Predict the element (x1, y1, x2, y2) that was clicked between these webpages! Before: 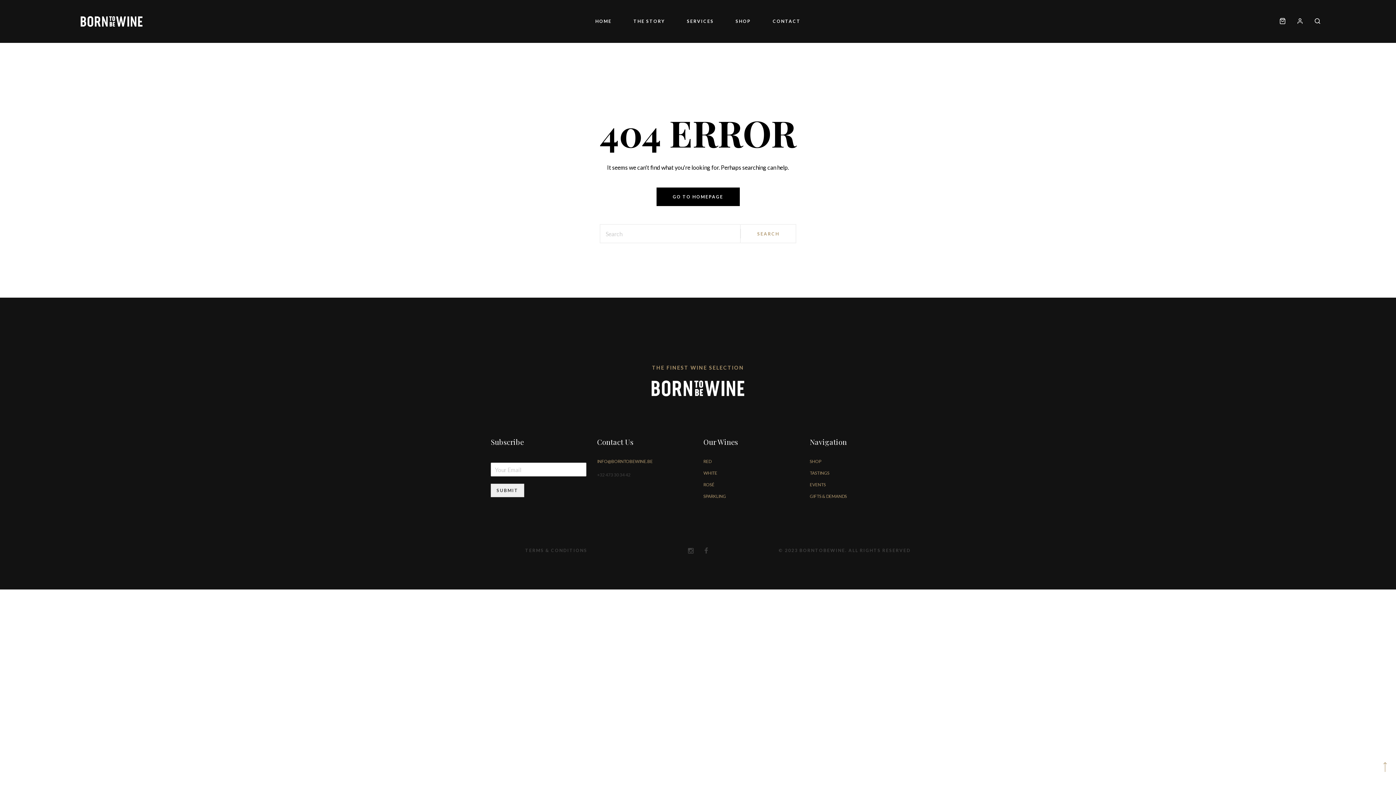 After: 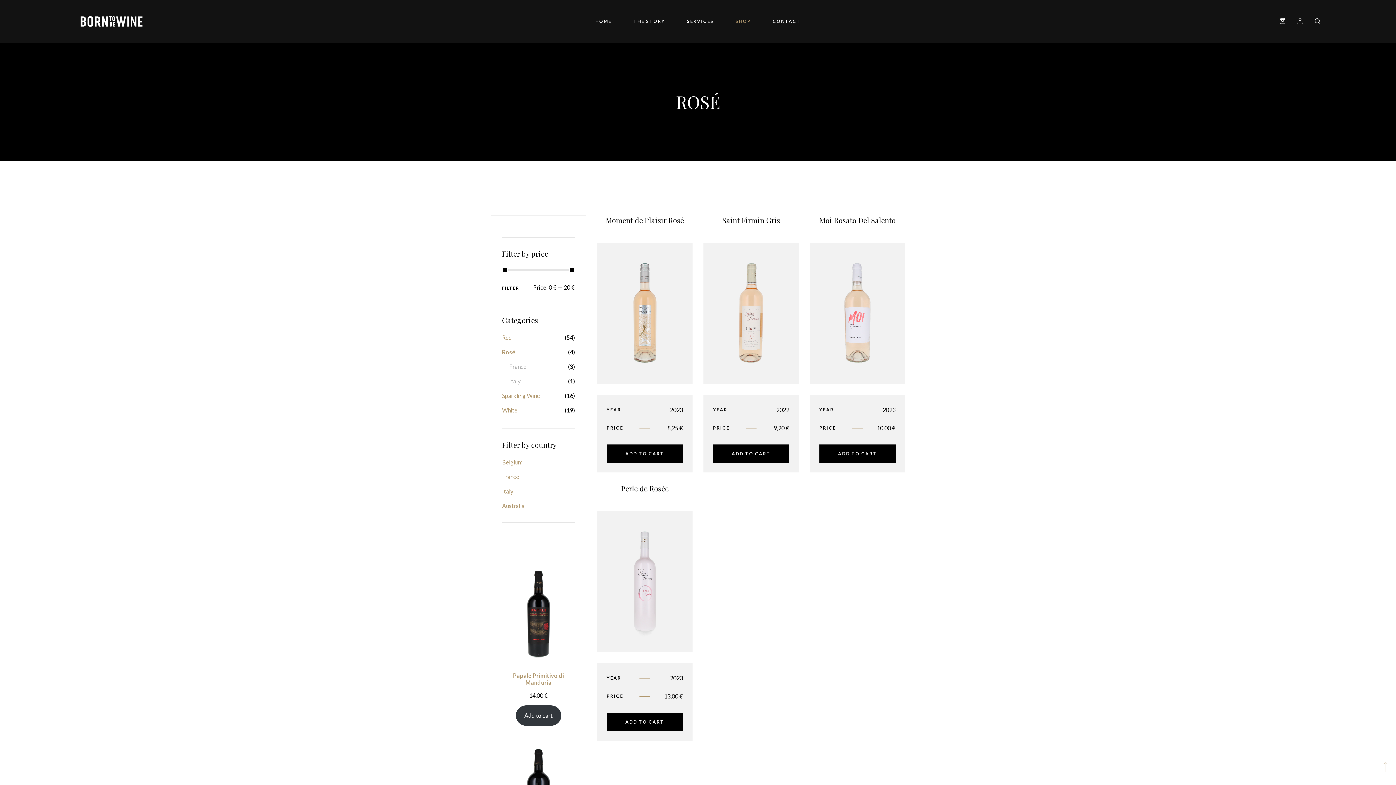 Action: label: ROSÉ bbox: (703, 482, 714, 487)